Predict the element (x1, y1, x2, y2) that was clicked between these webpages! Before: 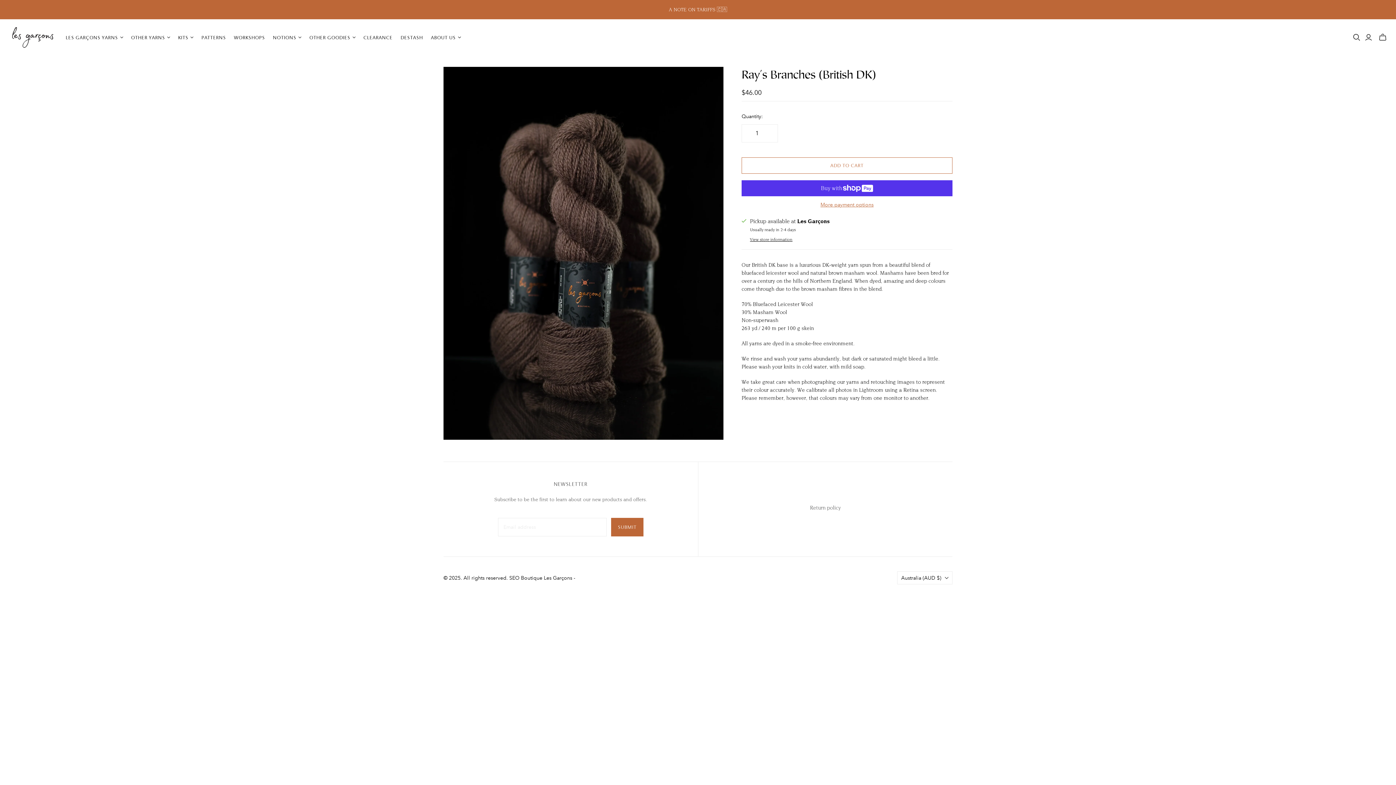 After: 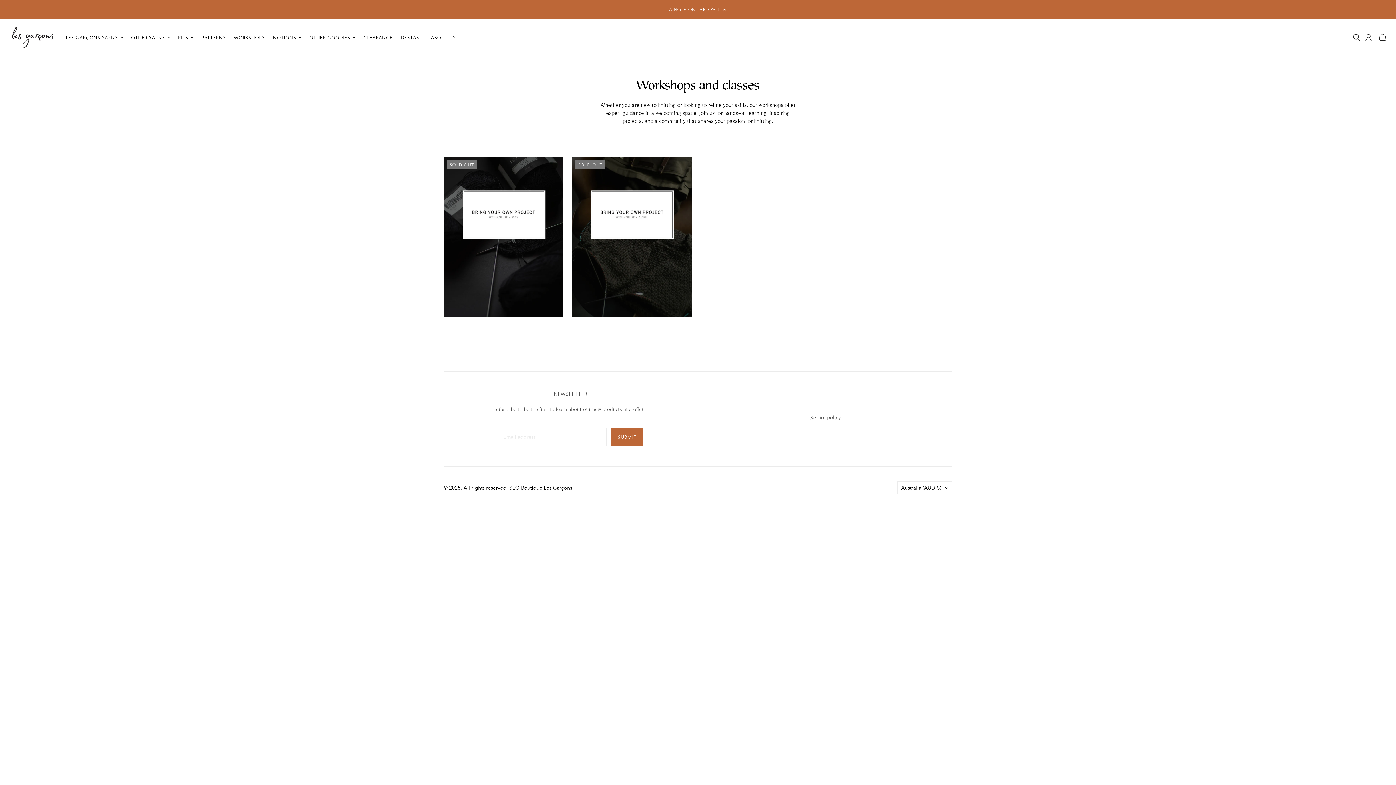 Action: bbox: (230, 30, 269, 44) label: WORKSHOPS